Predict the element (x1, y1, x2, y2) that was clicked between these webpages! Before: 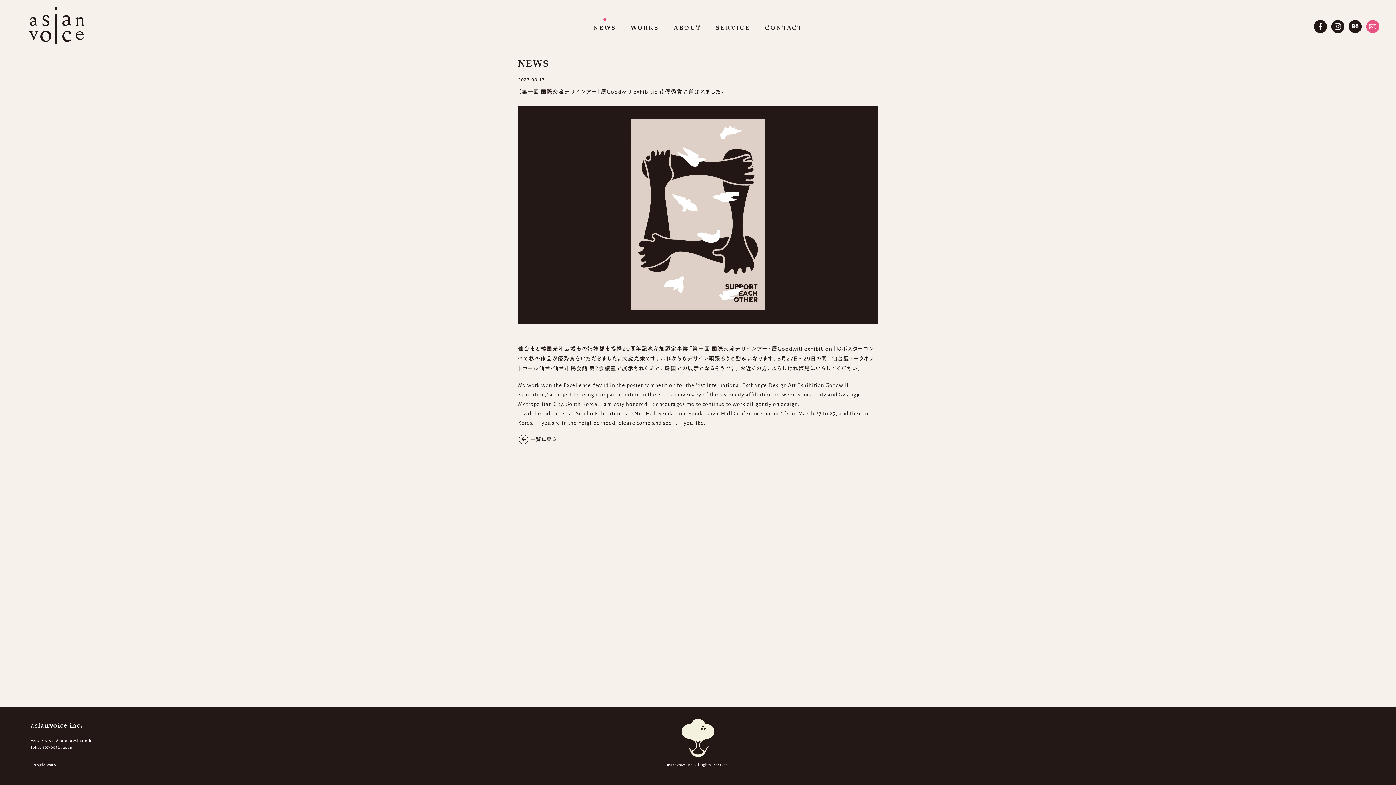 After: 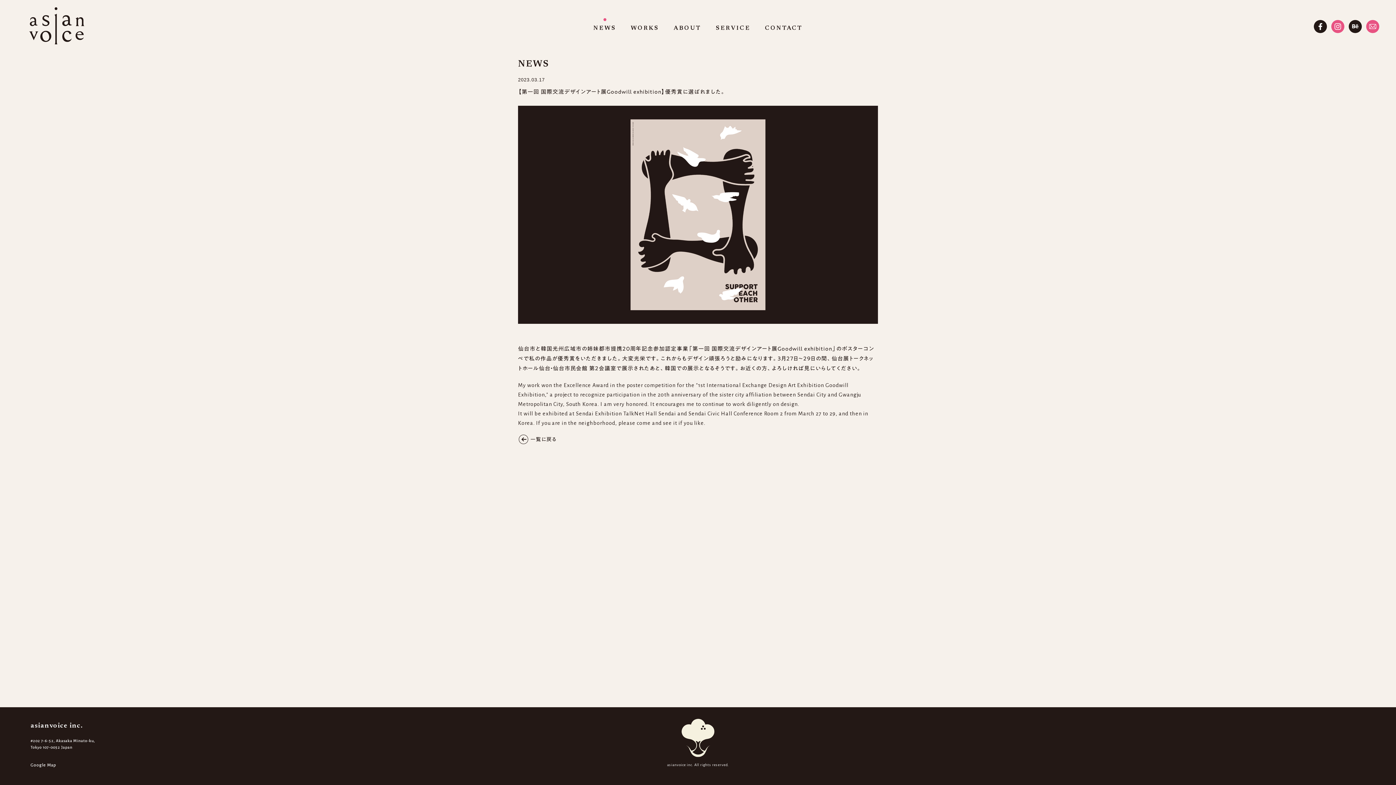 Action: bbox: (1331, 20, 1344, 33)